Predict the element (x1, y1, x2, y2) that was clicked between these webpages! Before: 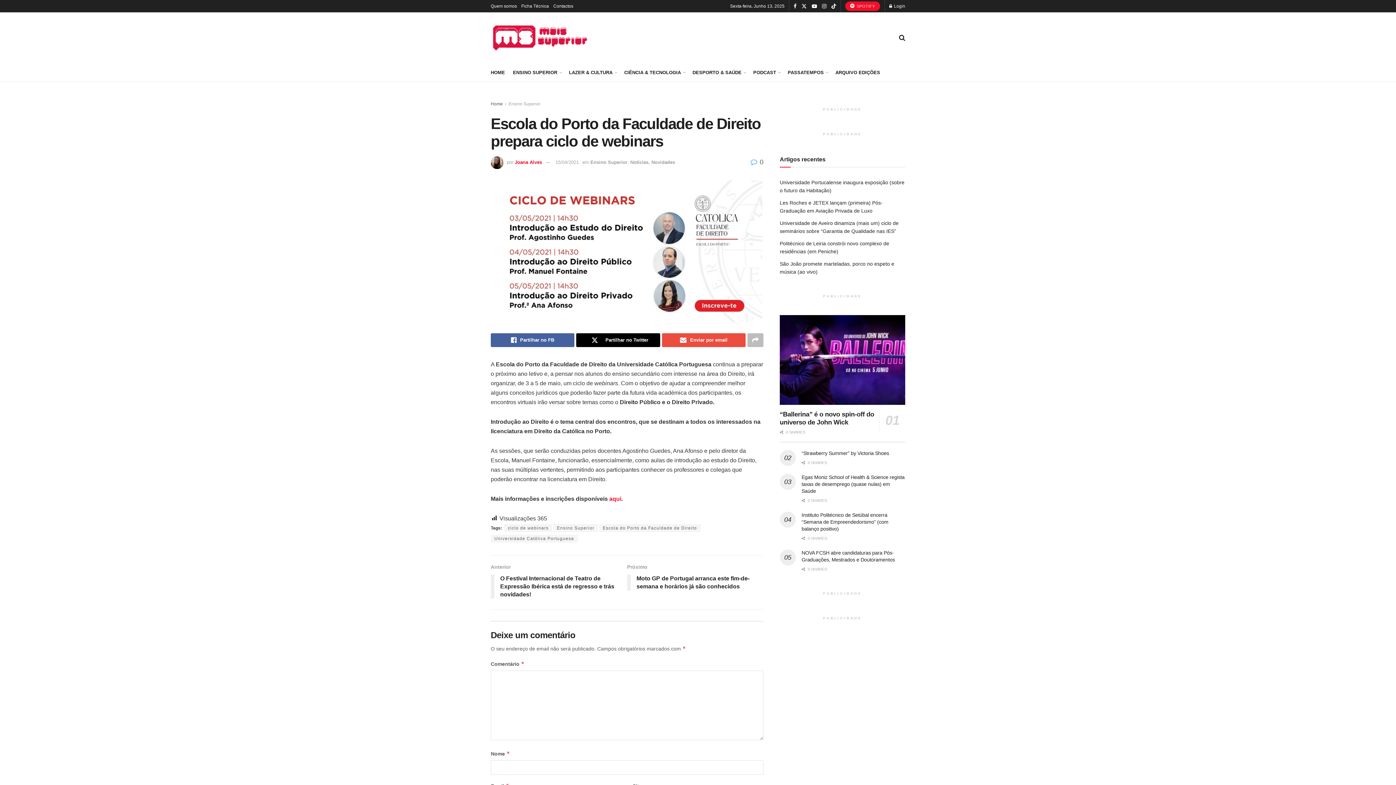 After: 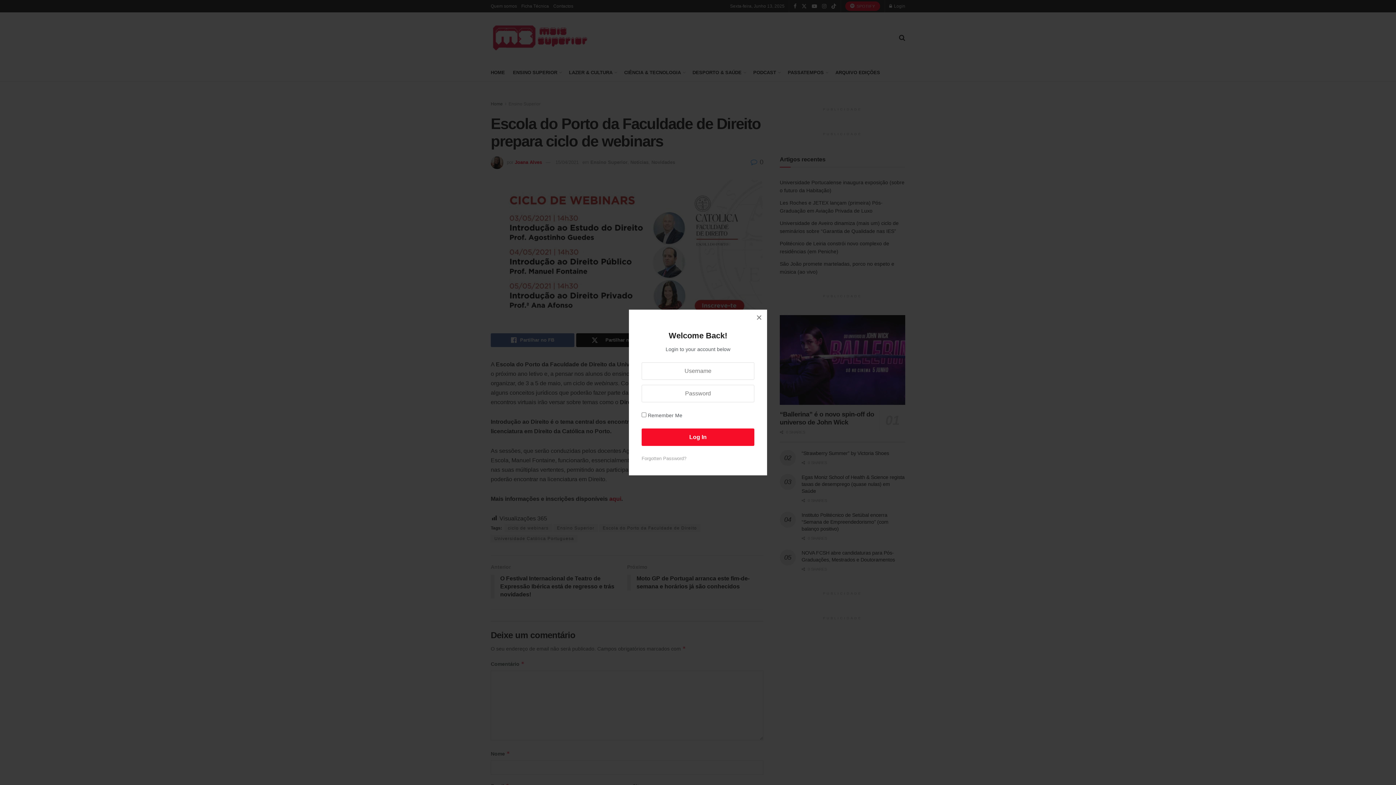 Action: label: Login popup button bbox: (889, 0, 905, 12)